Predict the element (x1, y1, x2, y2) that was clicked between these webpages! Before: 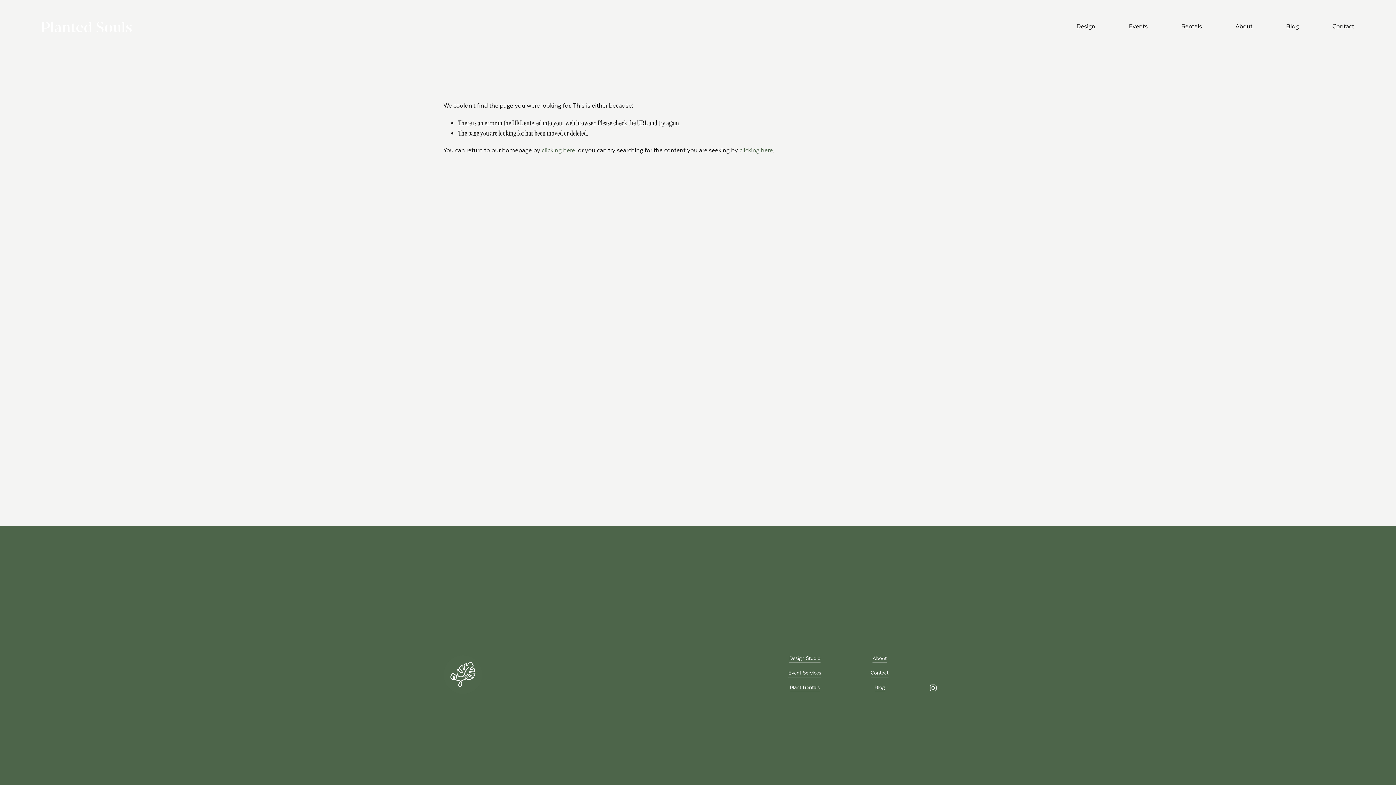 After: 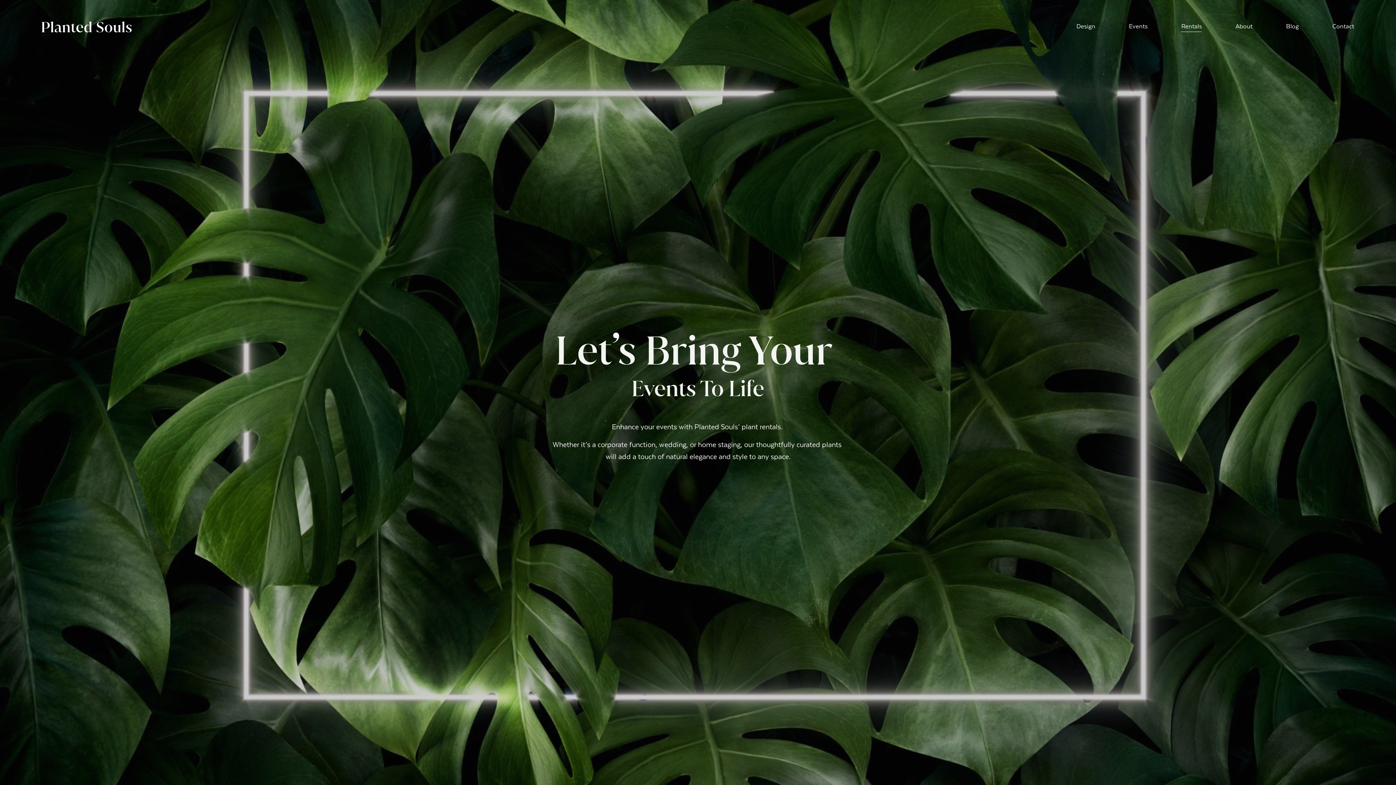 Action: label: Plant Rentals bbox: (789, 683, 820, 692)